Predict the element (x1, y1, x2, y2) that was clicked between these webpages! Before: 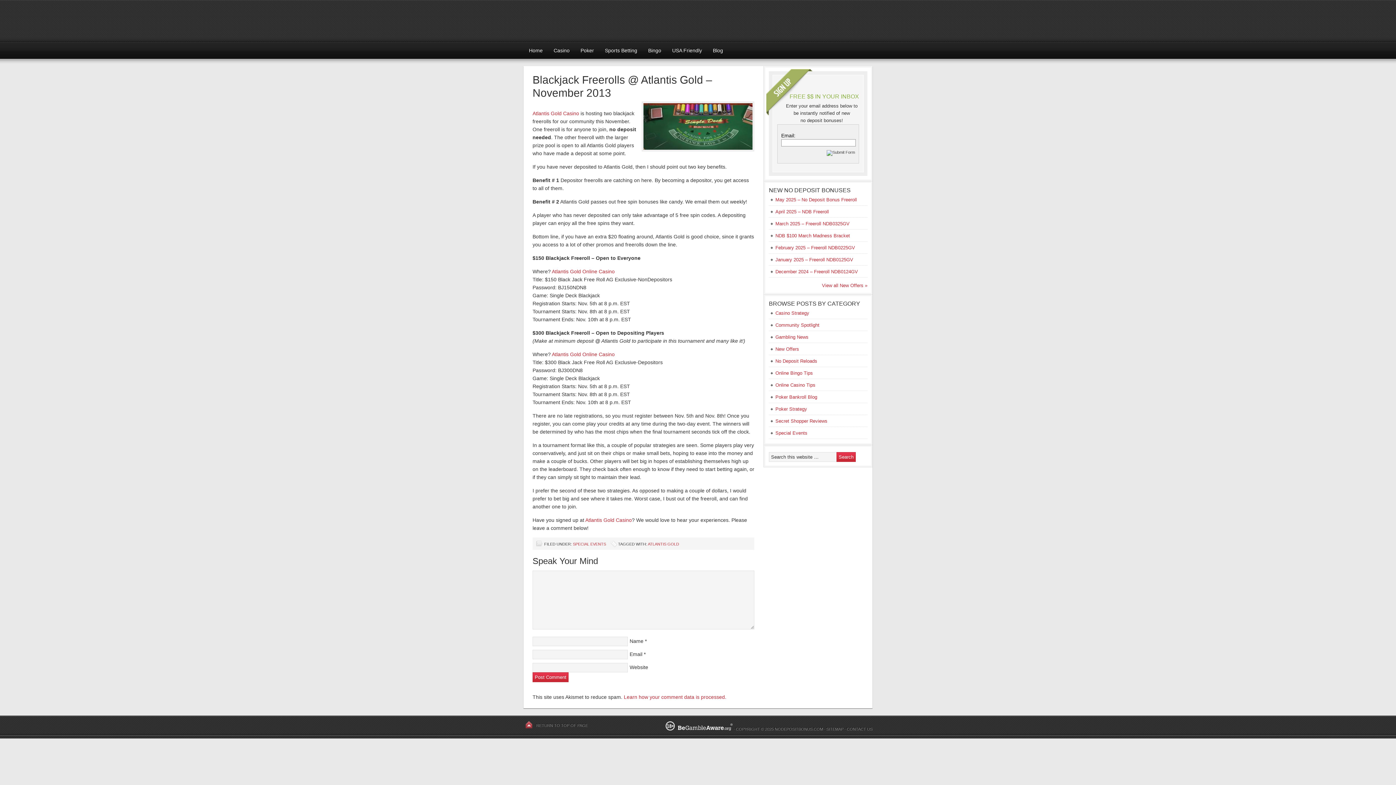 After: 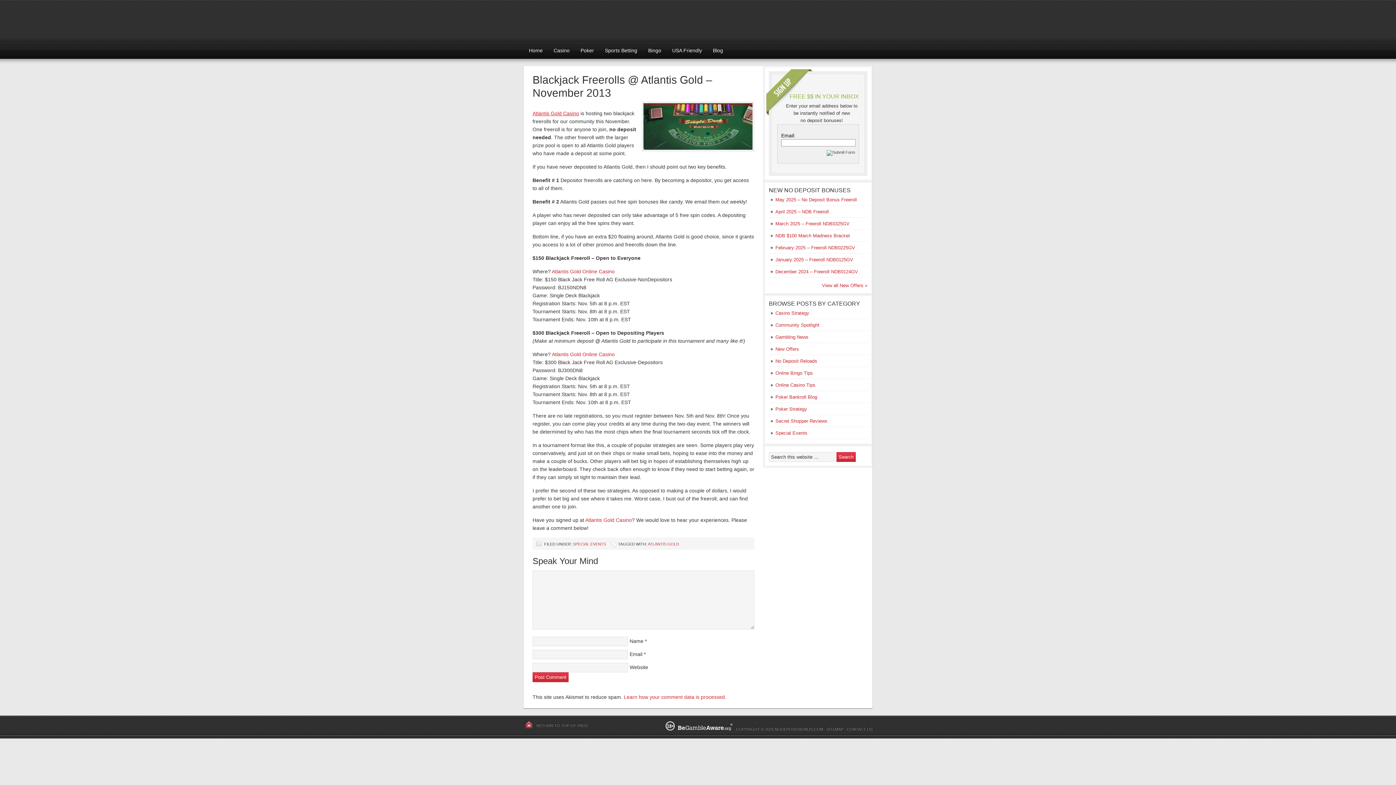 Action: bbox: (532, 110, 579, 116) label: Atlantis Gold Casino